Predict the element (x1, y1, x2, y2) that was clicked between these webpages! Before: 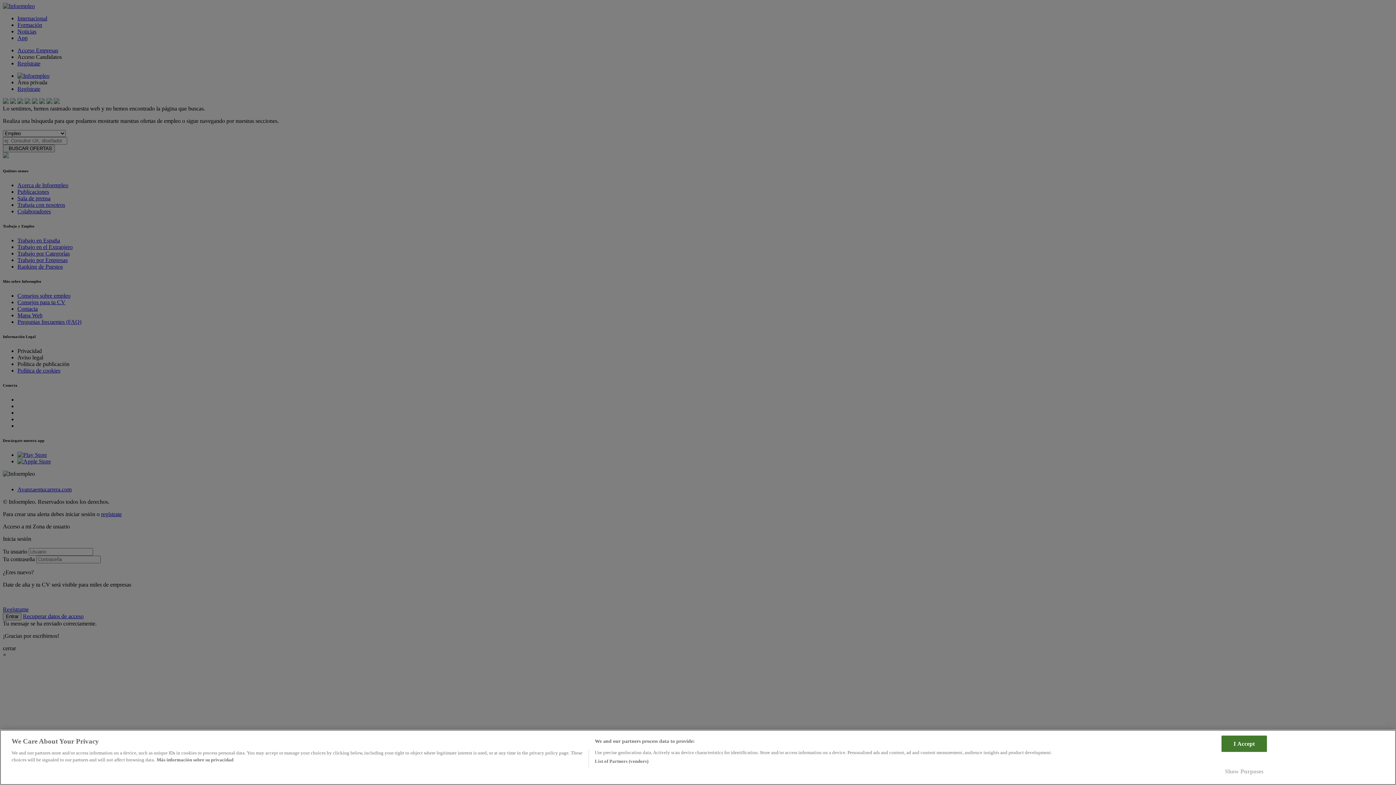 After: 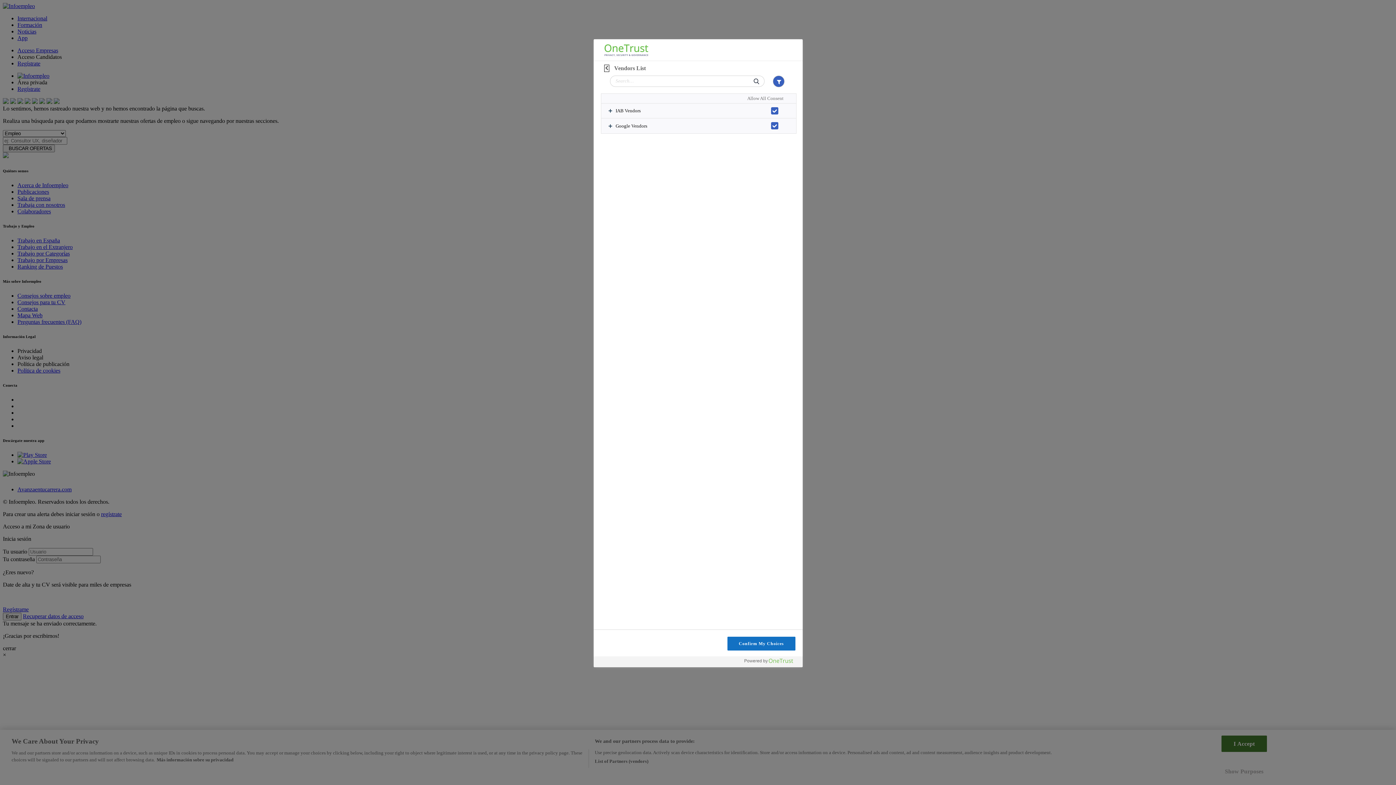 Action: bbox: (594, 758, 648, 765) label: List of Partners (vendors)